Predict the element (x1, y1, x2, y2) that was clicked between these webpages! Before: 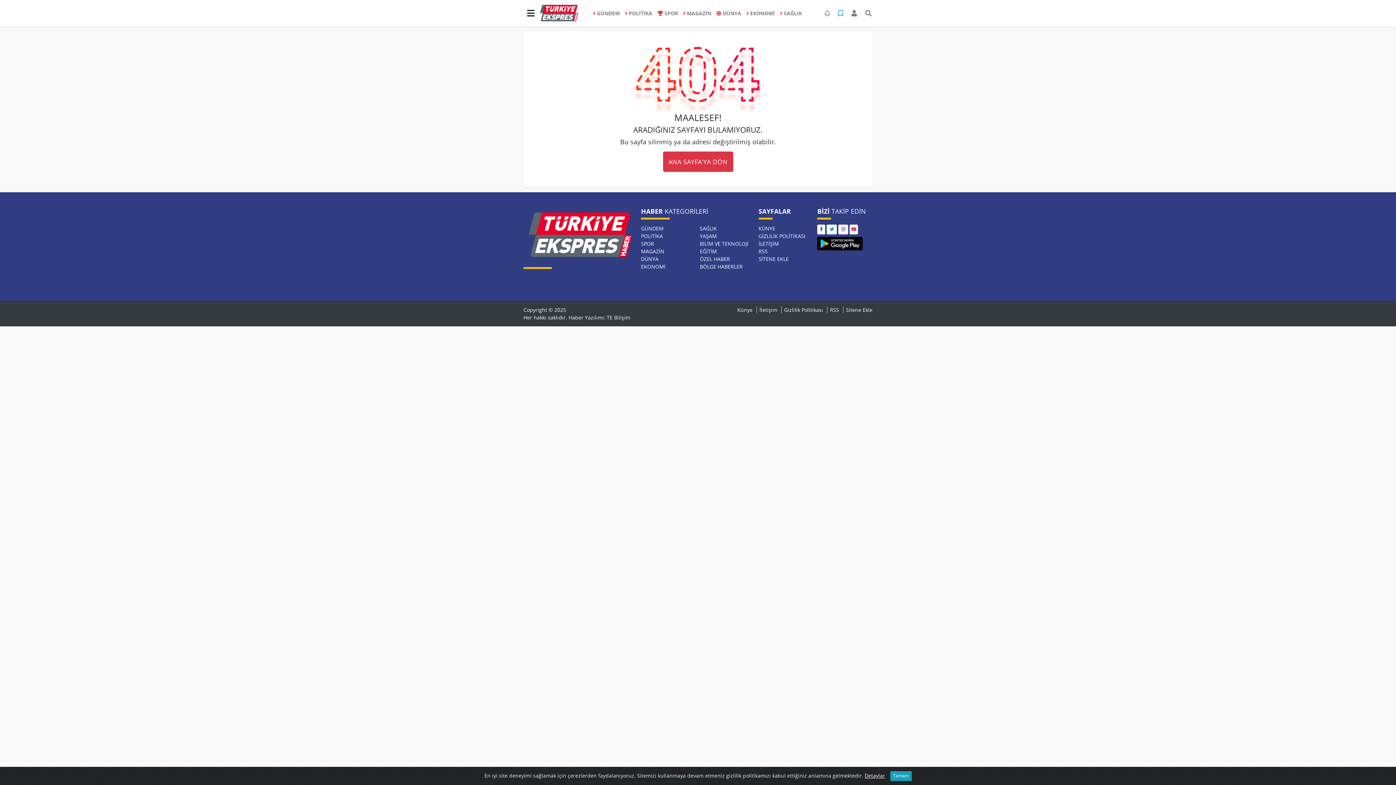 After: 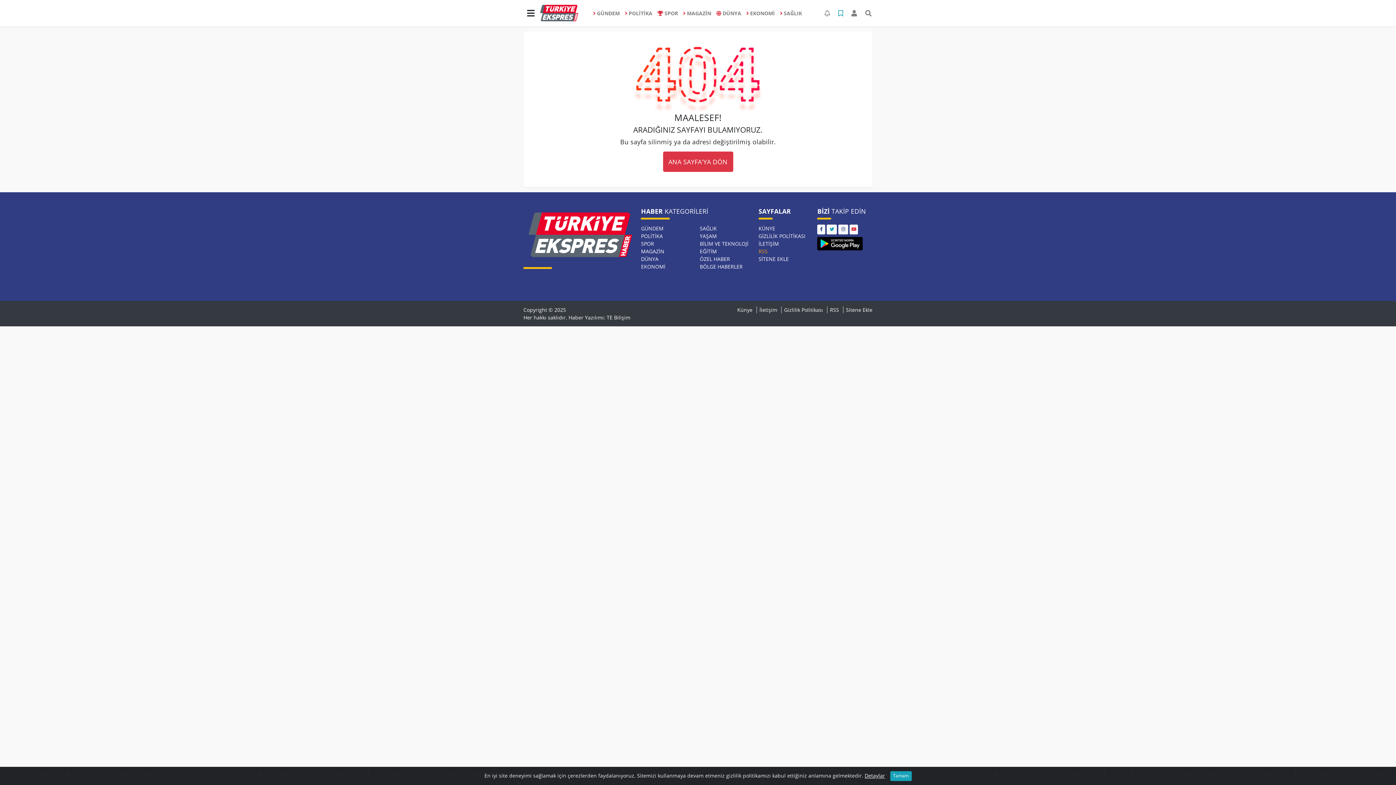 Action: bbox: (758, 247, 767, 254) label: RSS